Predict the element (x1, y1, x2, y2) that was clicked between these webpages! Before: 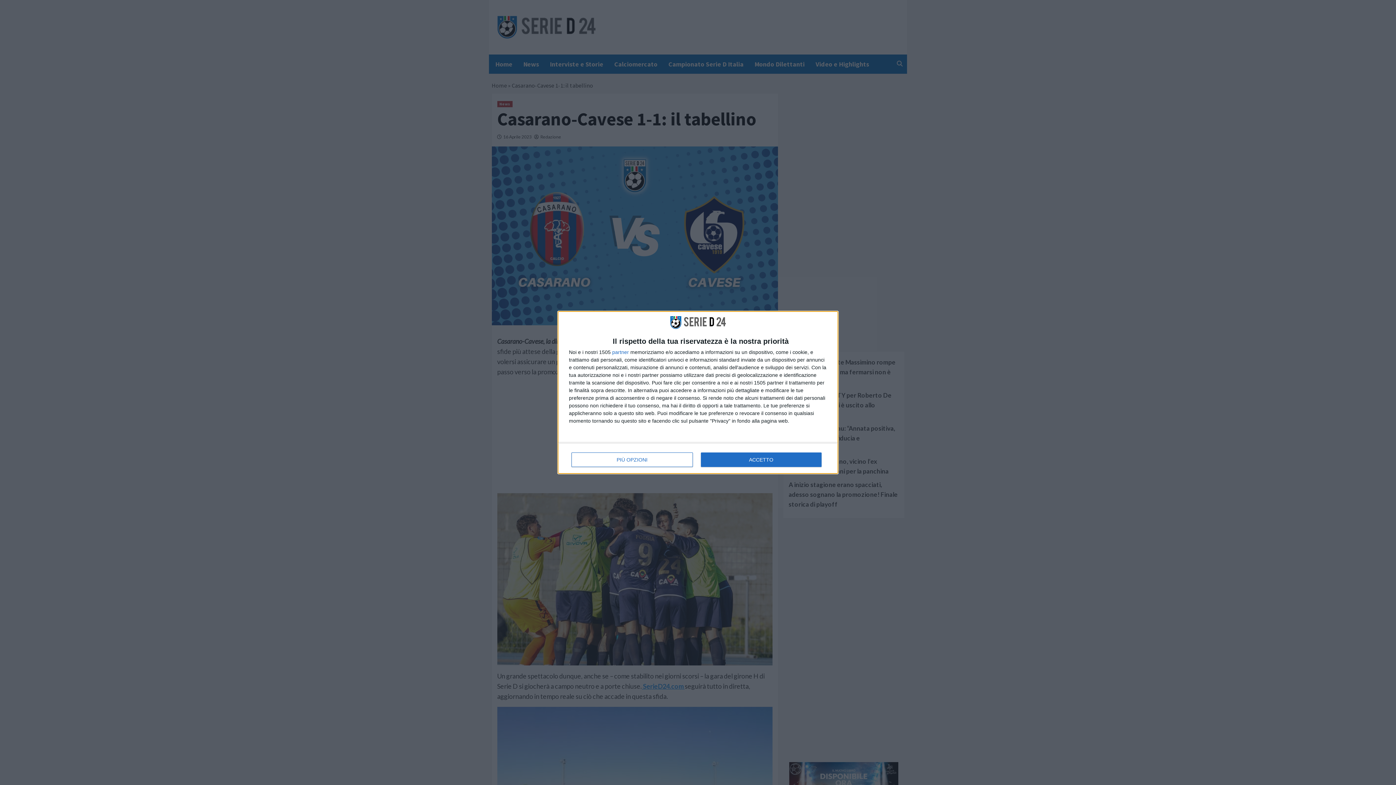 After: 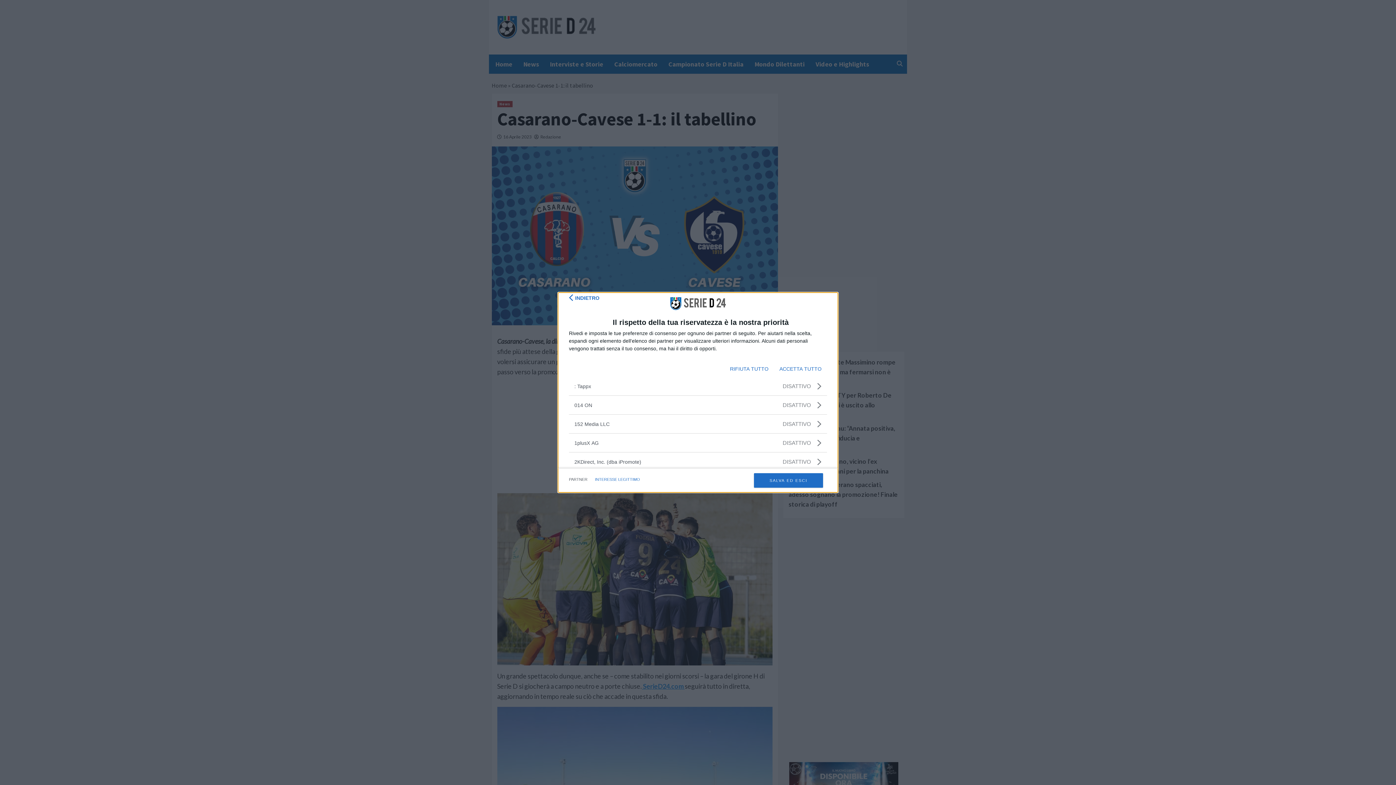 Action: bbox: (612, 349, 629, 354) label: partner